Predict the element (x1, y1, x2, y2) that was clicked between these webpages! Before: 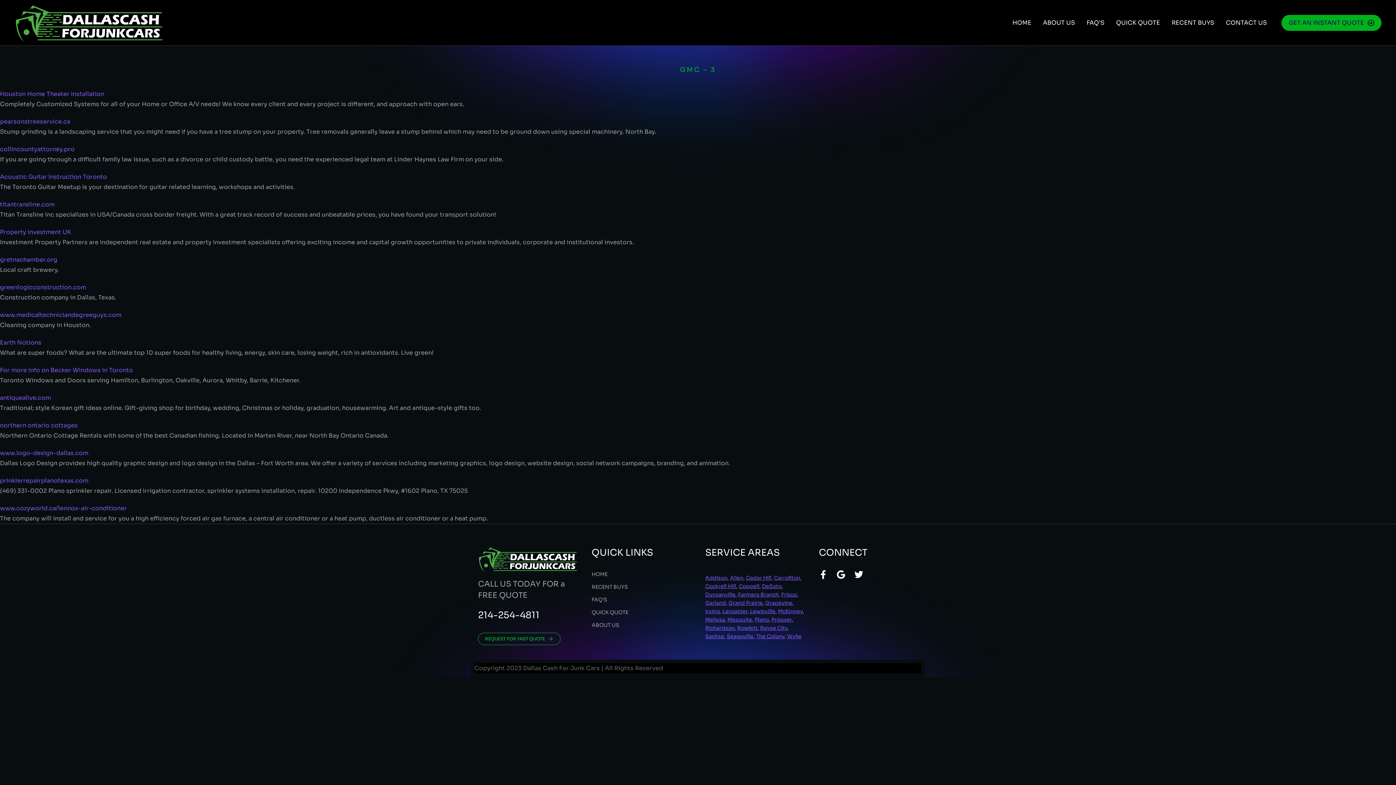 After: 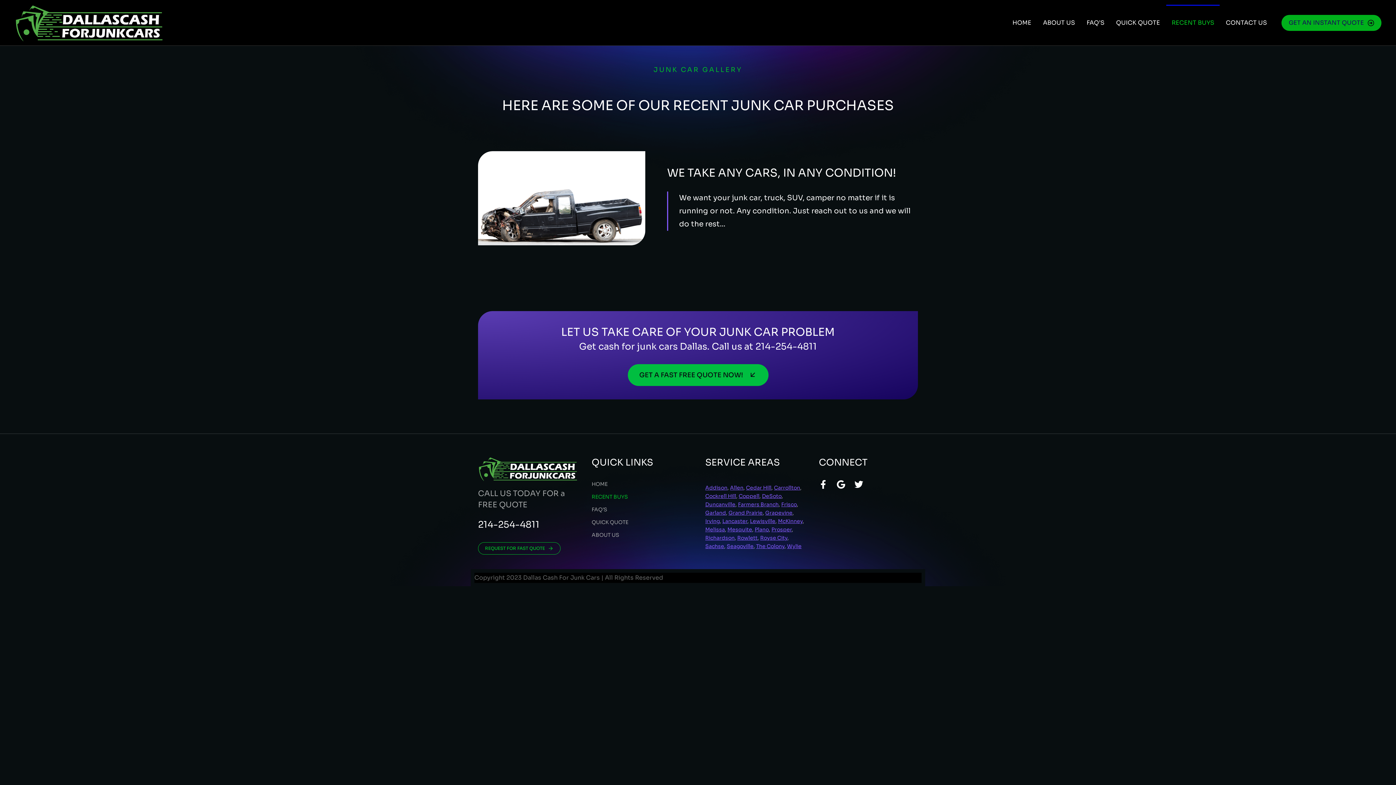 Action: bbox: (1166, 4, 1220, 40) label: RECENT BUYS